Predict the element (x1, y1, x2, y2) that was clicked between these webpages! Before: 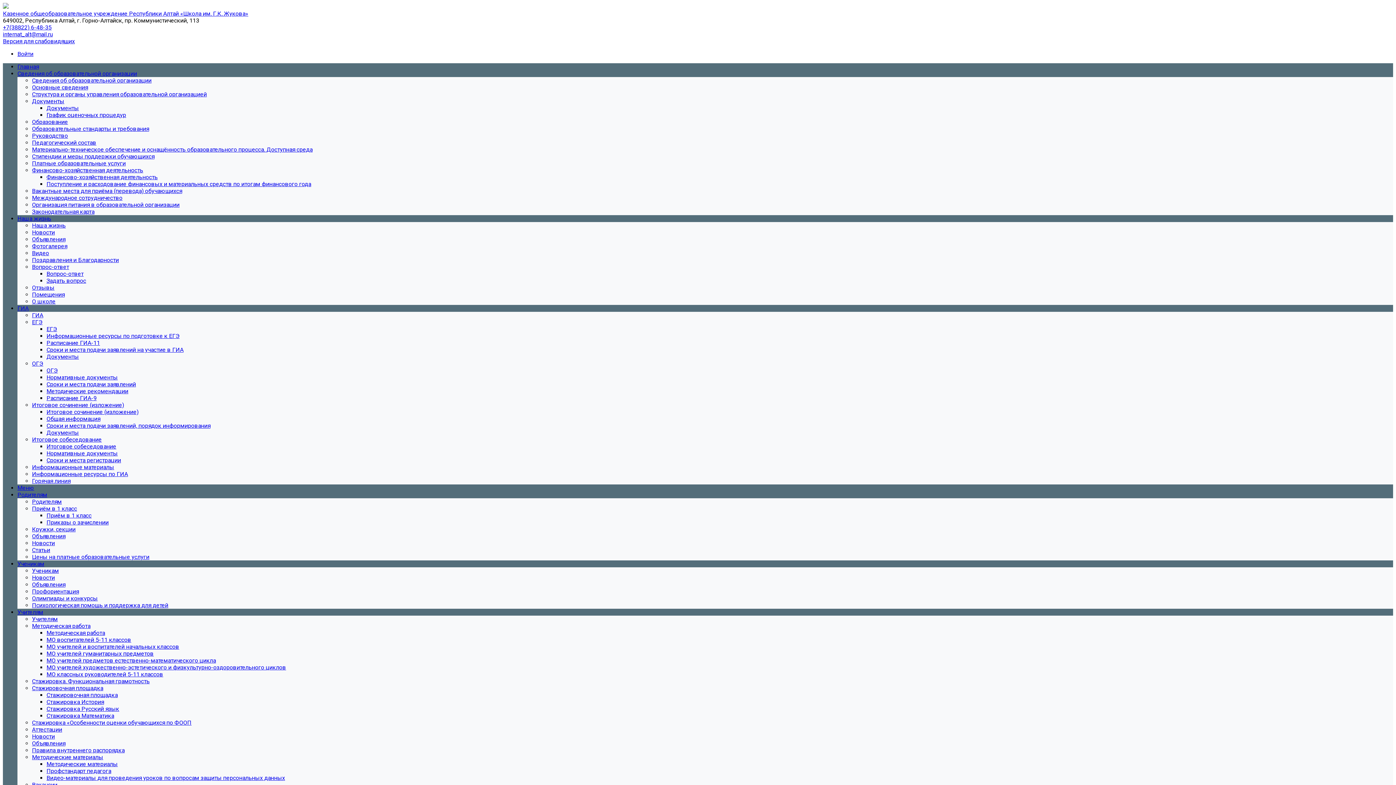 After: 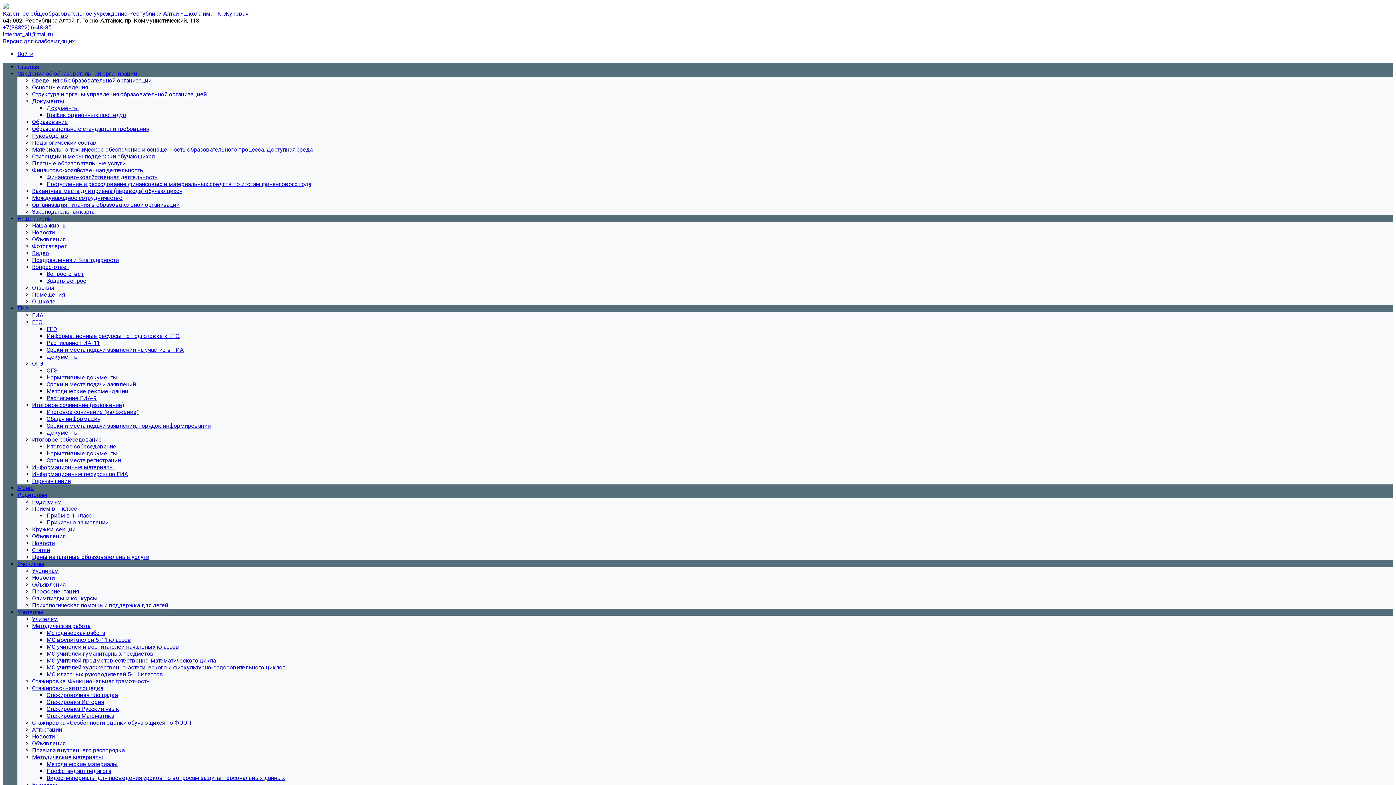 Action: bbox: (32, 90, 206, 97) label: Структура и органы управления образовательной организацией